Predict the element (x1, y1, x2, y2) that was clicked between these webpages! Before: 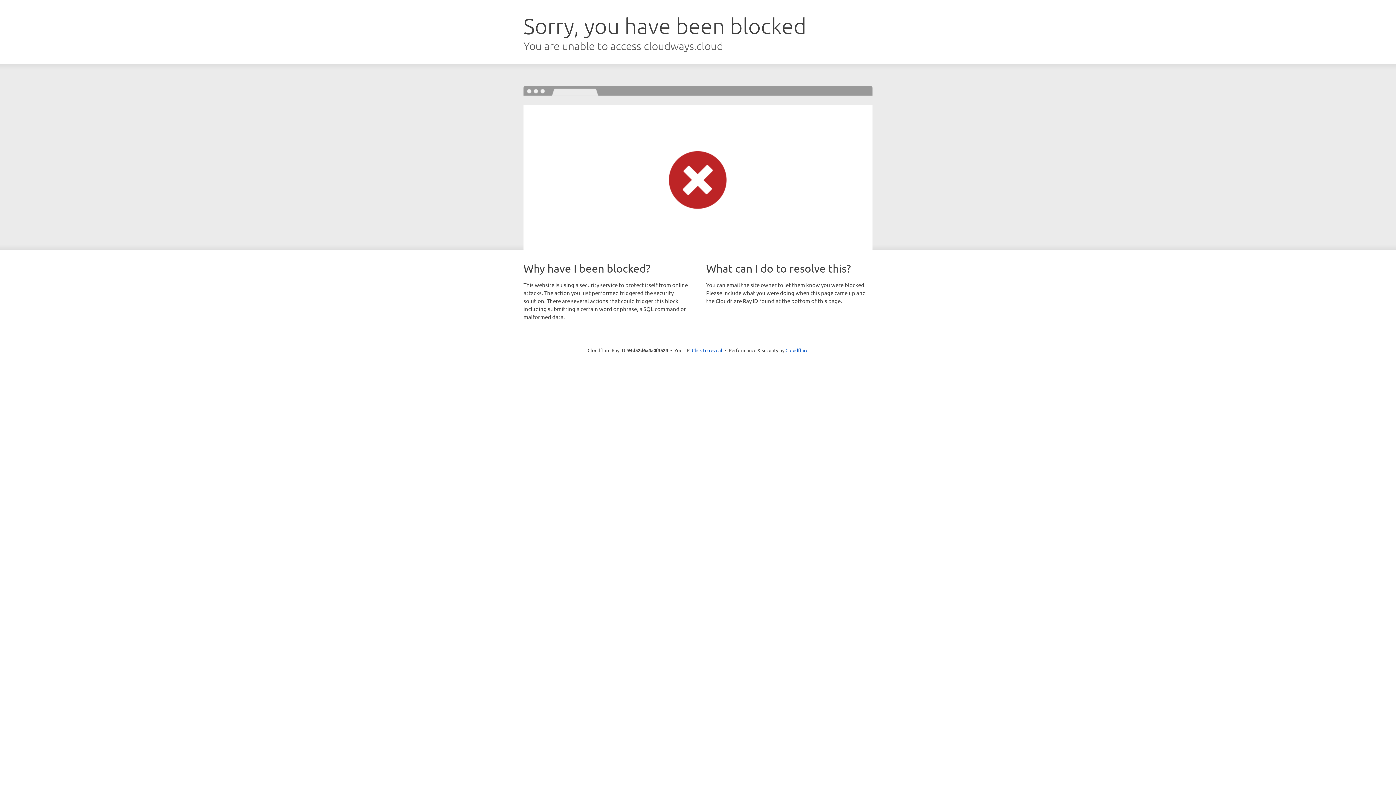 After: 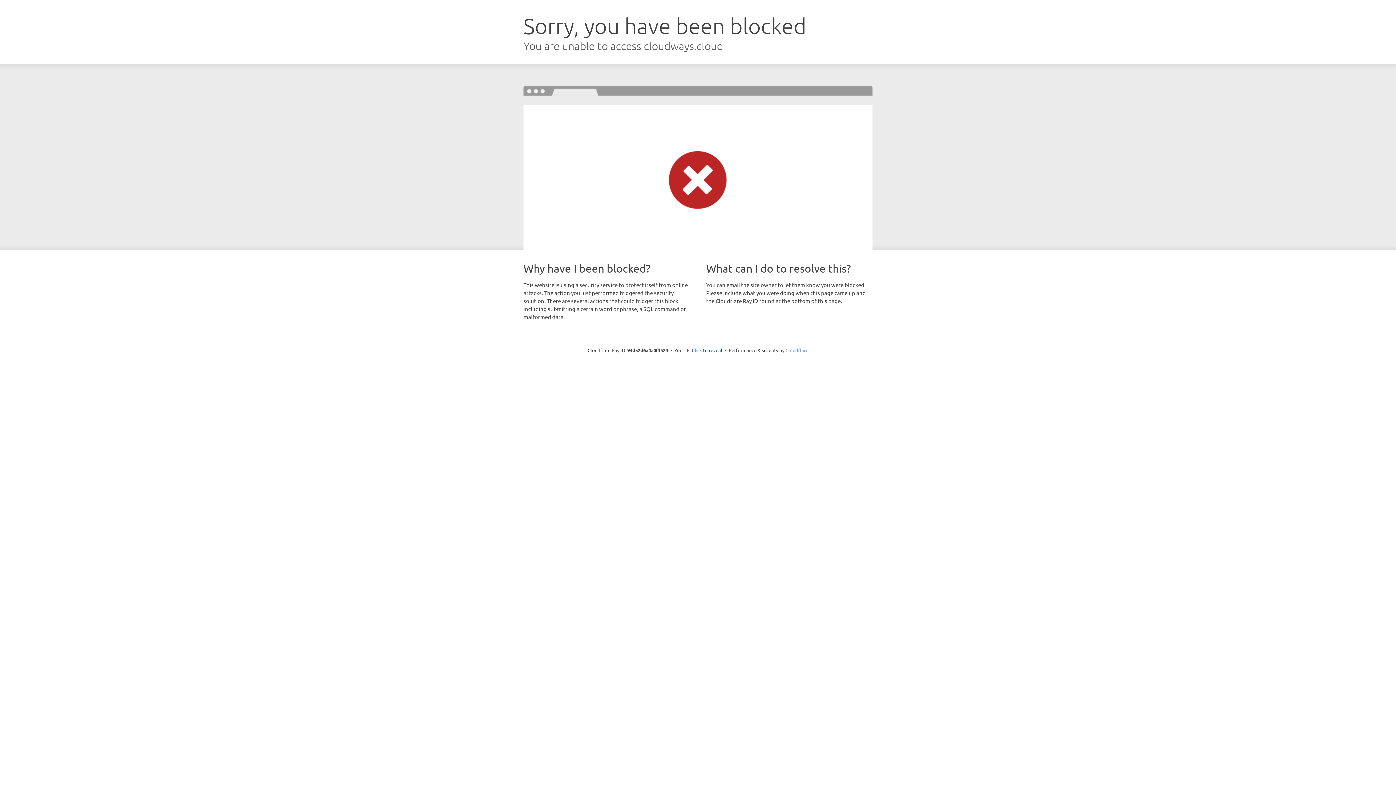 Action: bbox: (785, 347, 808, 353) label: Cloudflare